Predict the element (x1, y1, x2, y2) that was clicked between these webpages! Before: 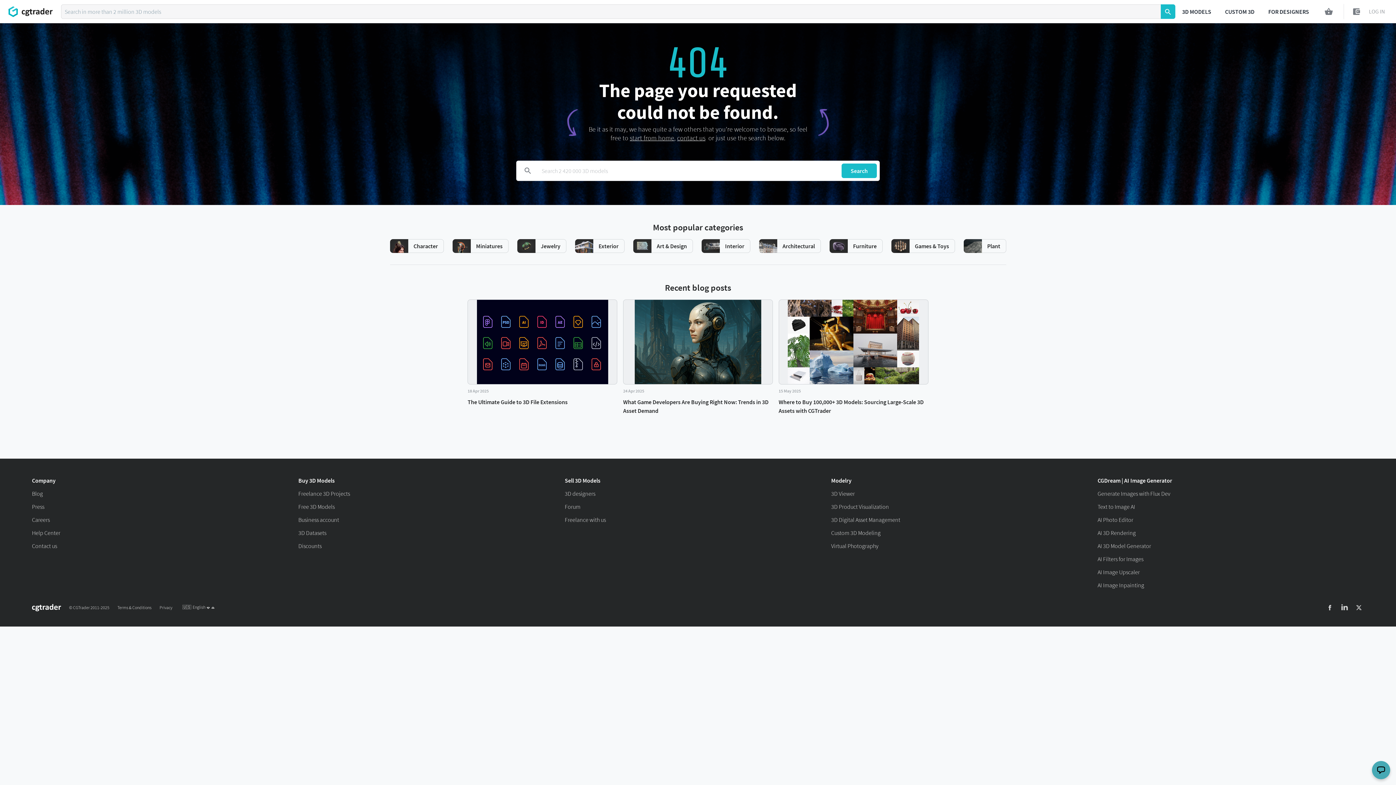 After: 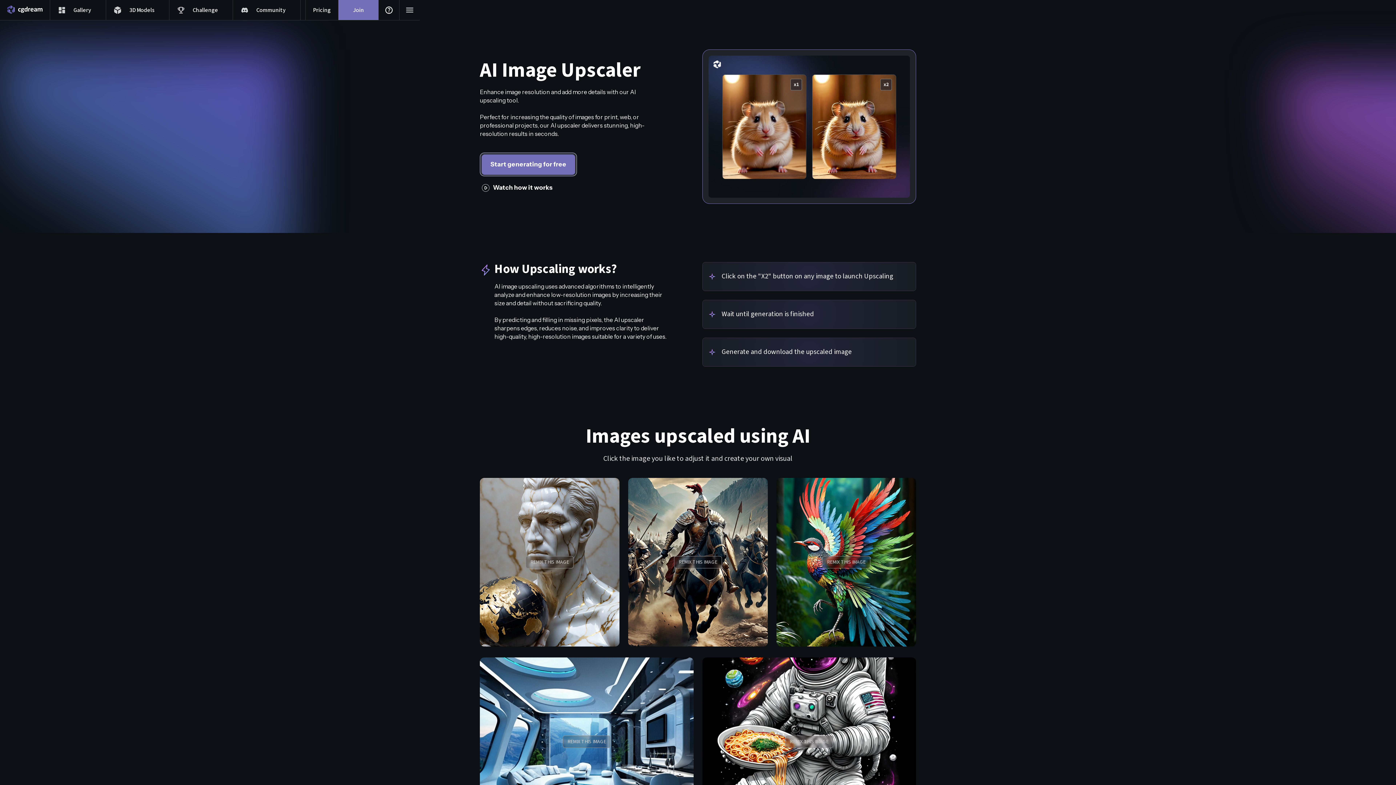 Action: label: AI Image Upscaler bbox: (1097, 568, 1140, 575)